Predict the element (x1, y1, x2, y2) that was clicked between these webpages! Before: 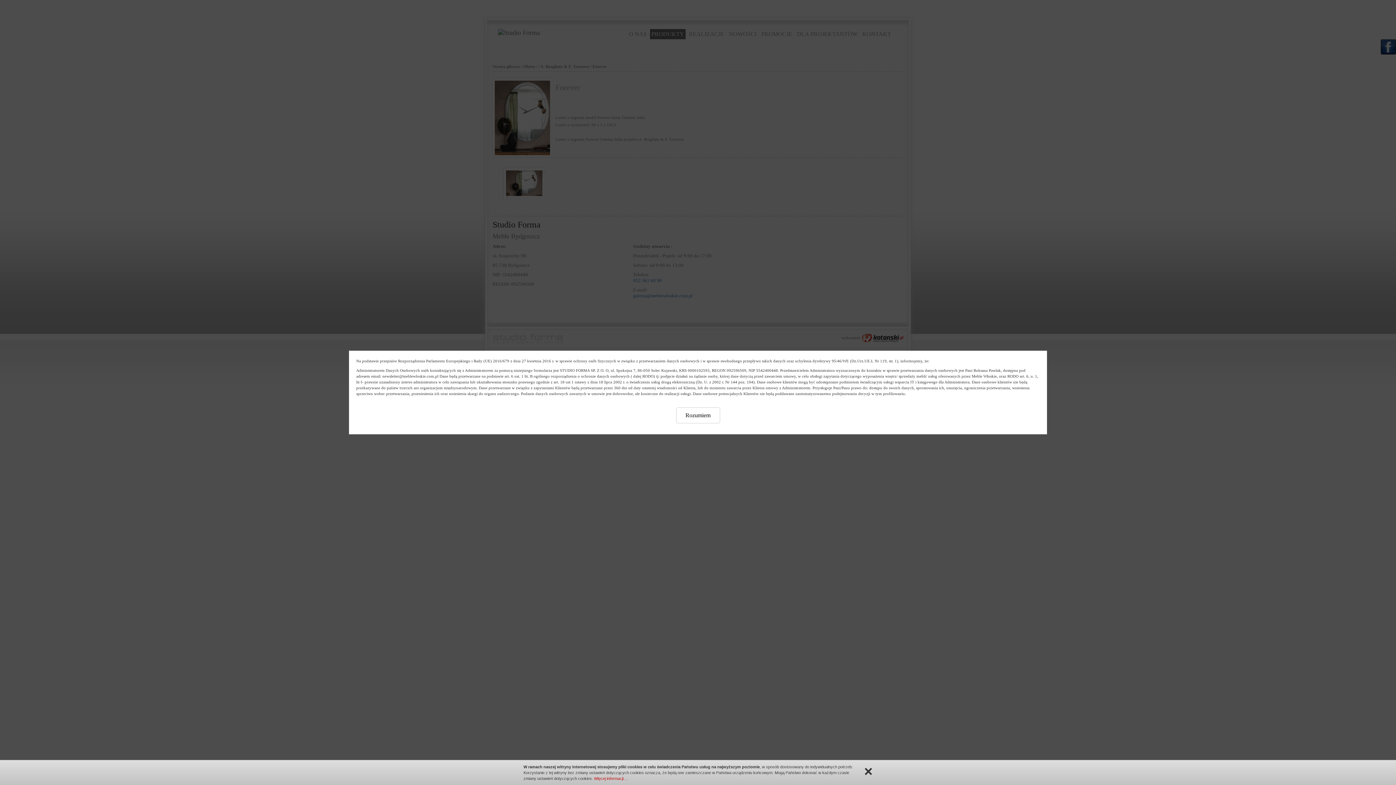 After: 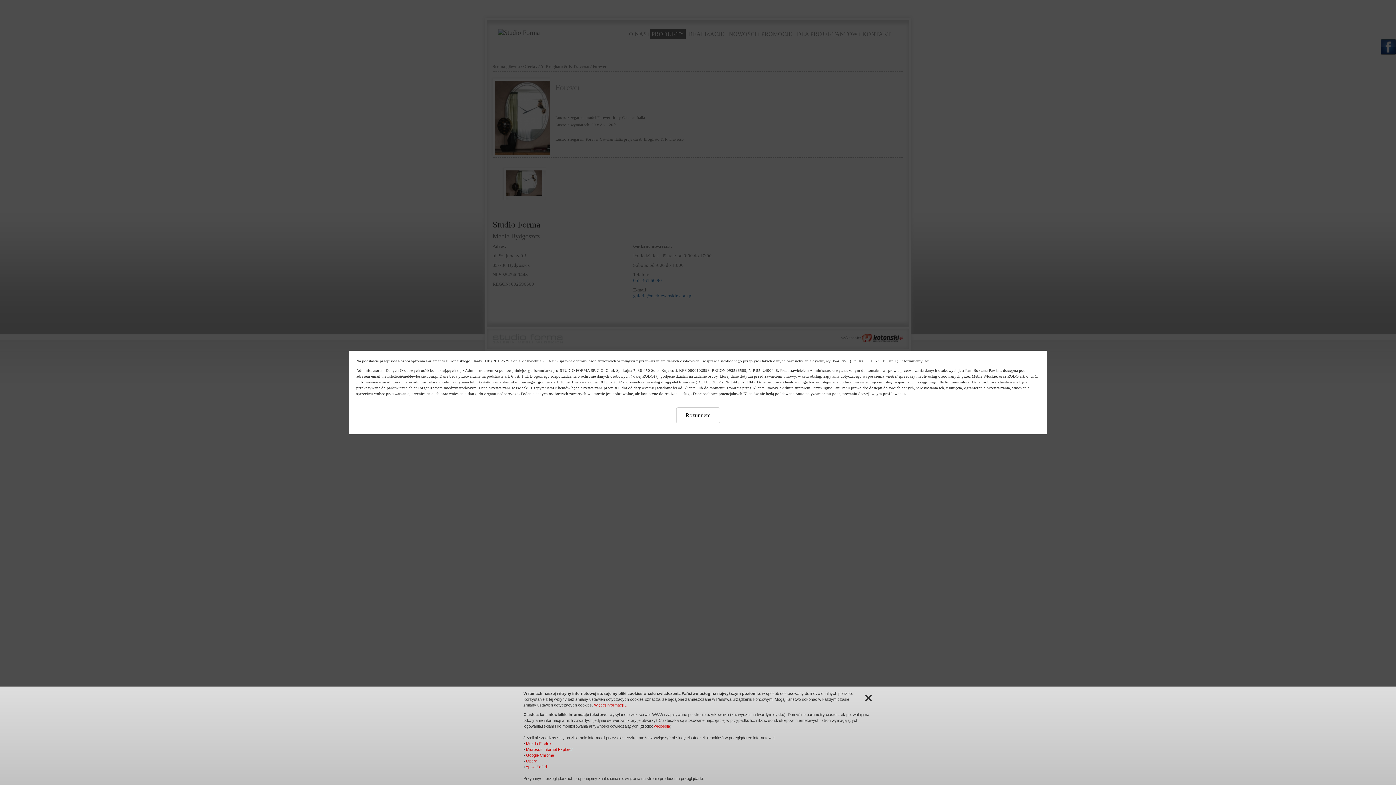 Action: bbox: (594, 776, 627, 781) label: Więcej informacji…